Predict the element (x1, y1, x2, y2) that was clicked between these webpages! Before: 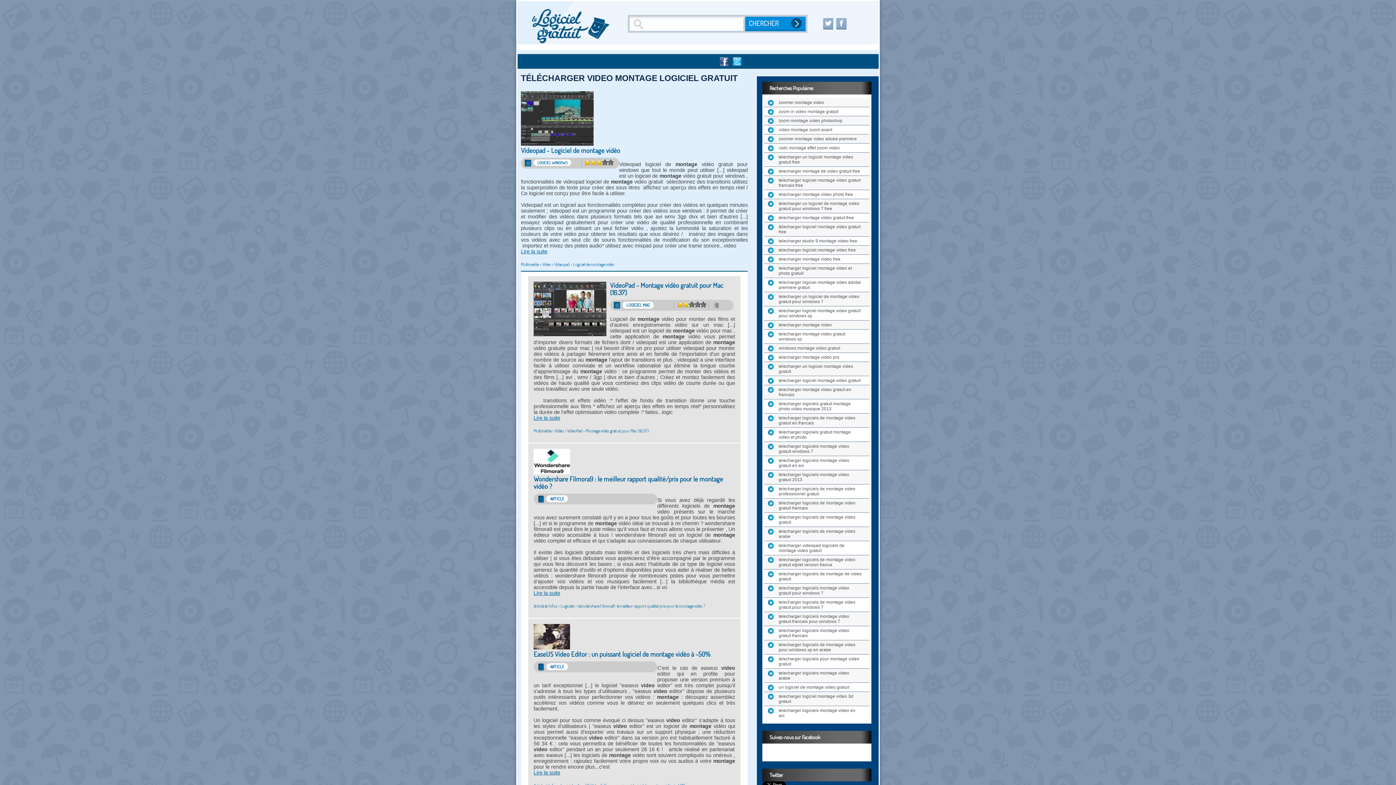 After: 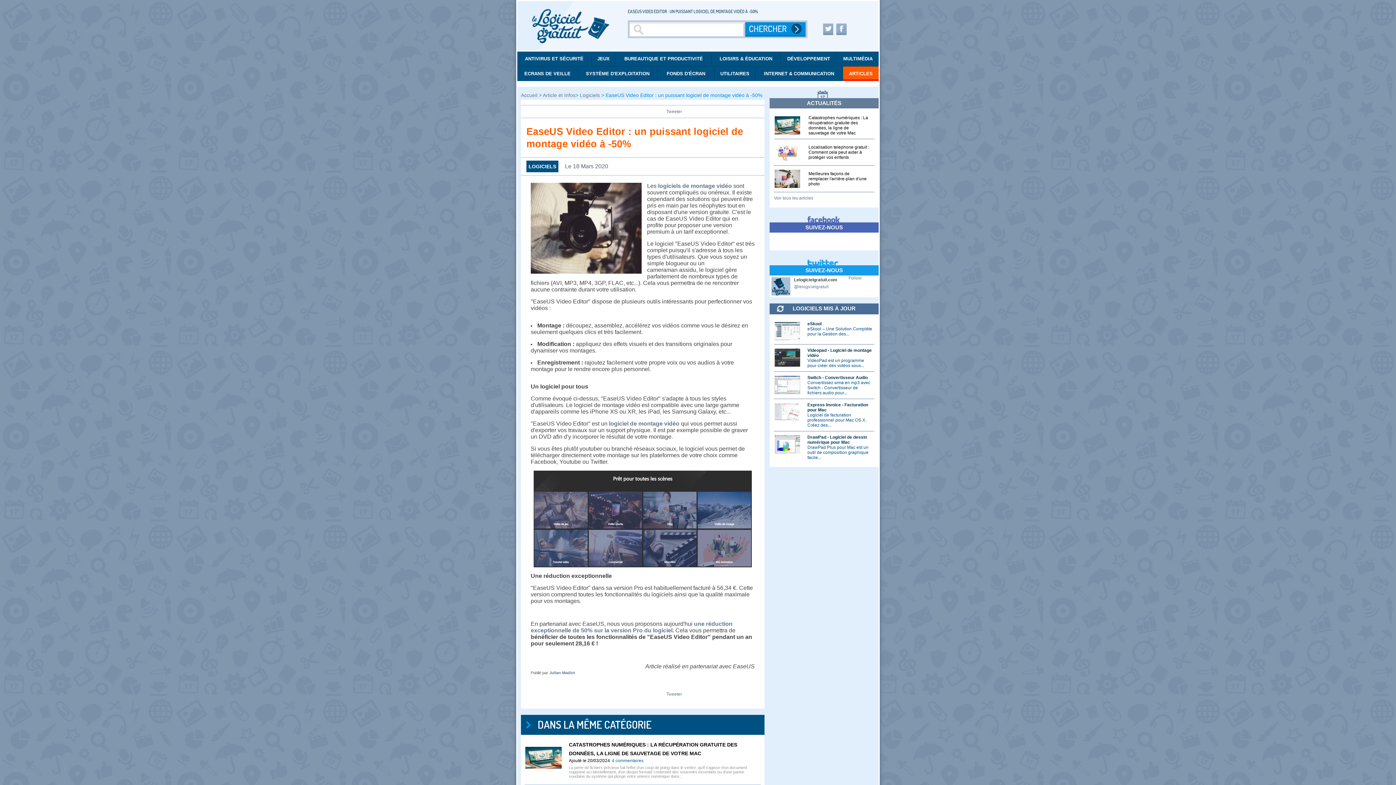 Action: label: EaseUS Video Editor : un puissant logiciel de montage vidéo à -50% bbox: (533, 650, 735, 658)